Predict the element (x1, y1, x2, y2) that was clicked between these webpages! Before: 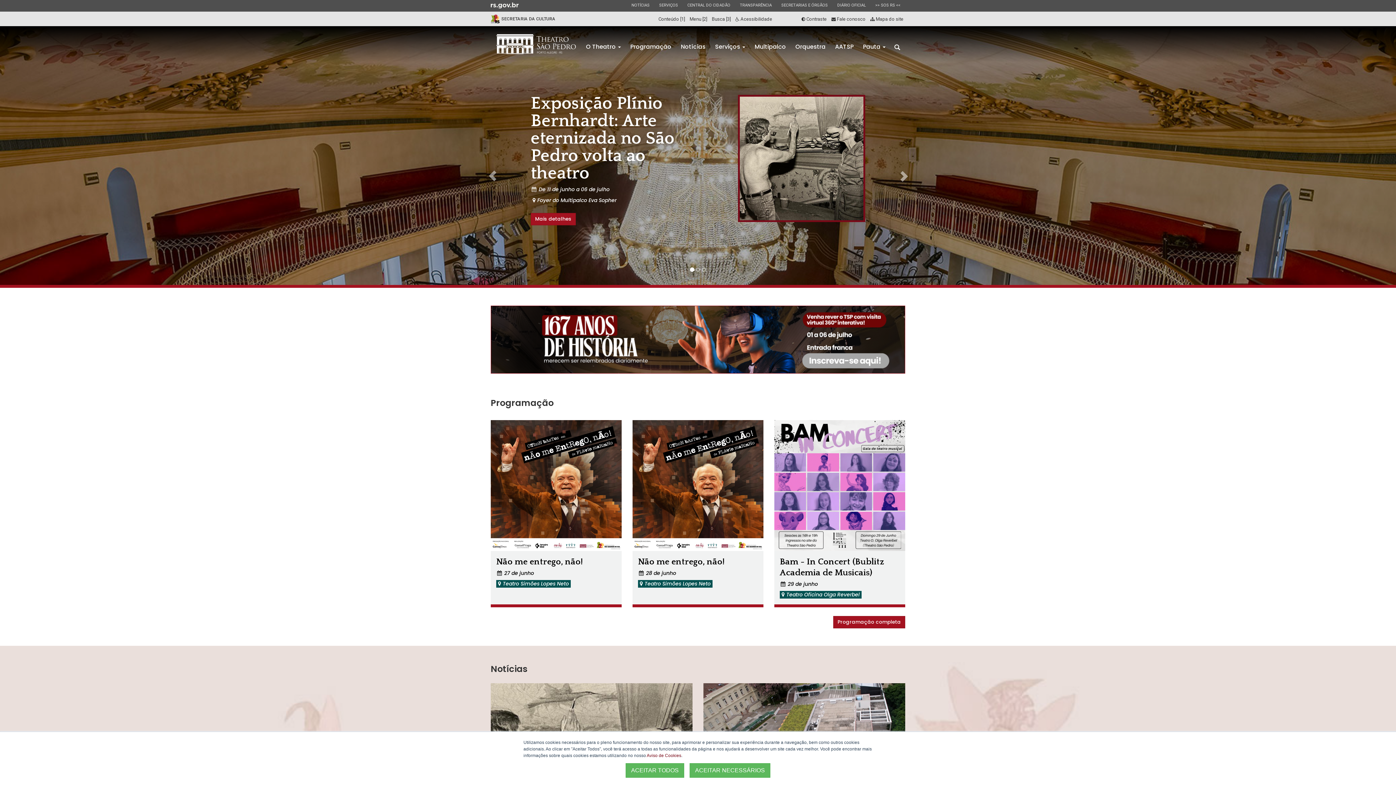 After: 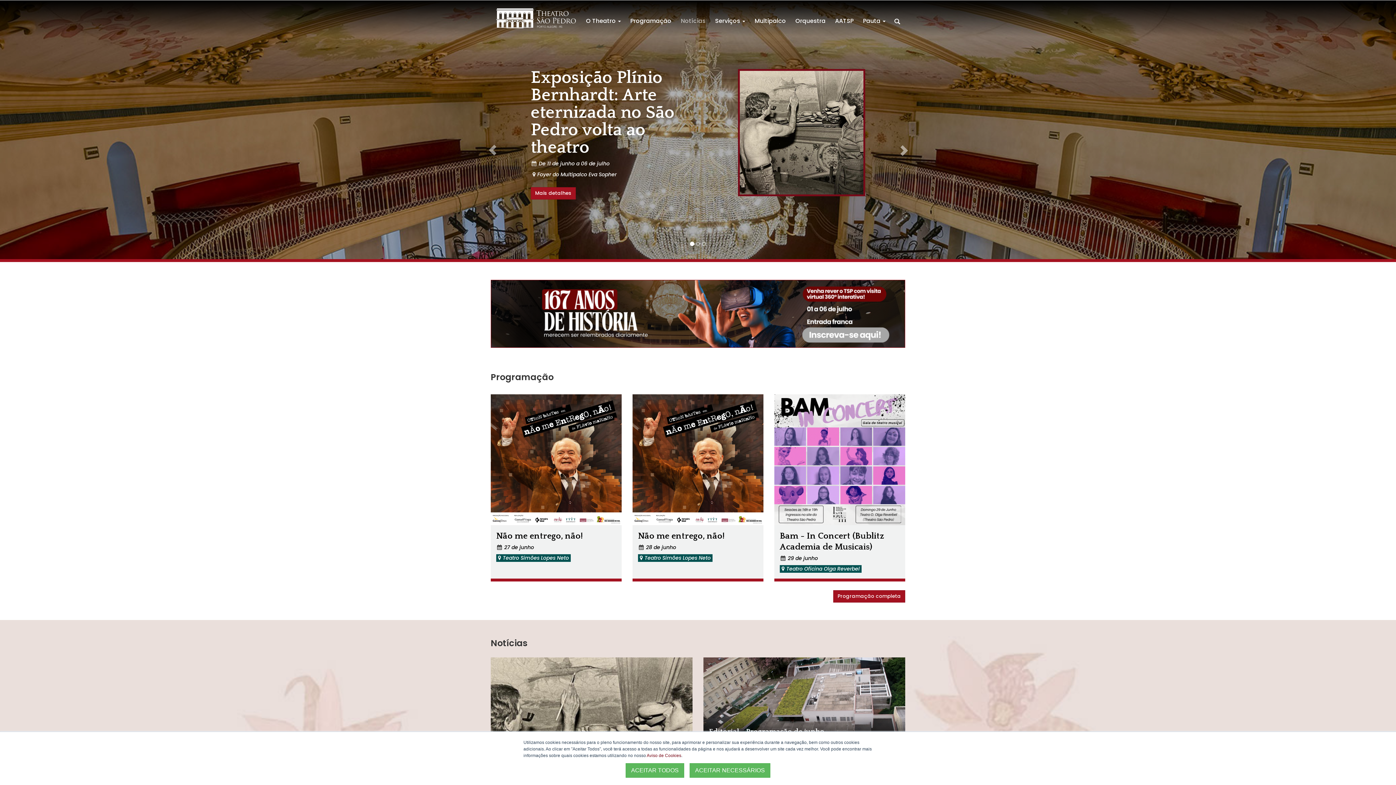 Action: bbox: (689, 16, 707, 21) label: Menu [2]